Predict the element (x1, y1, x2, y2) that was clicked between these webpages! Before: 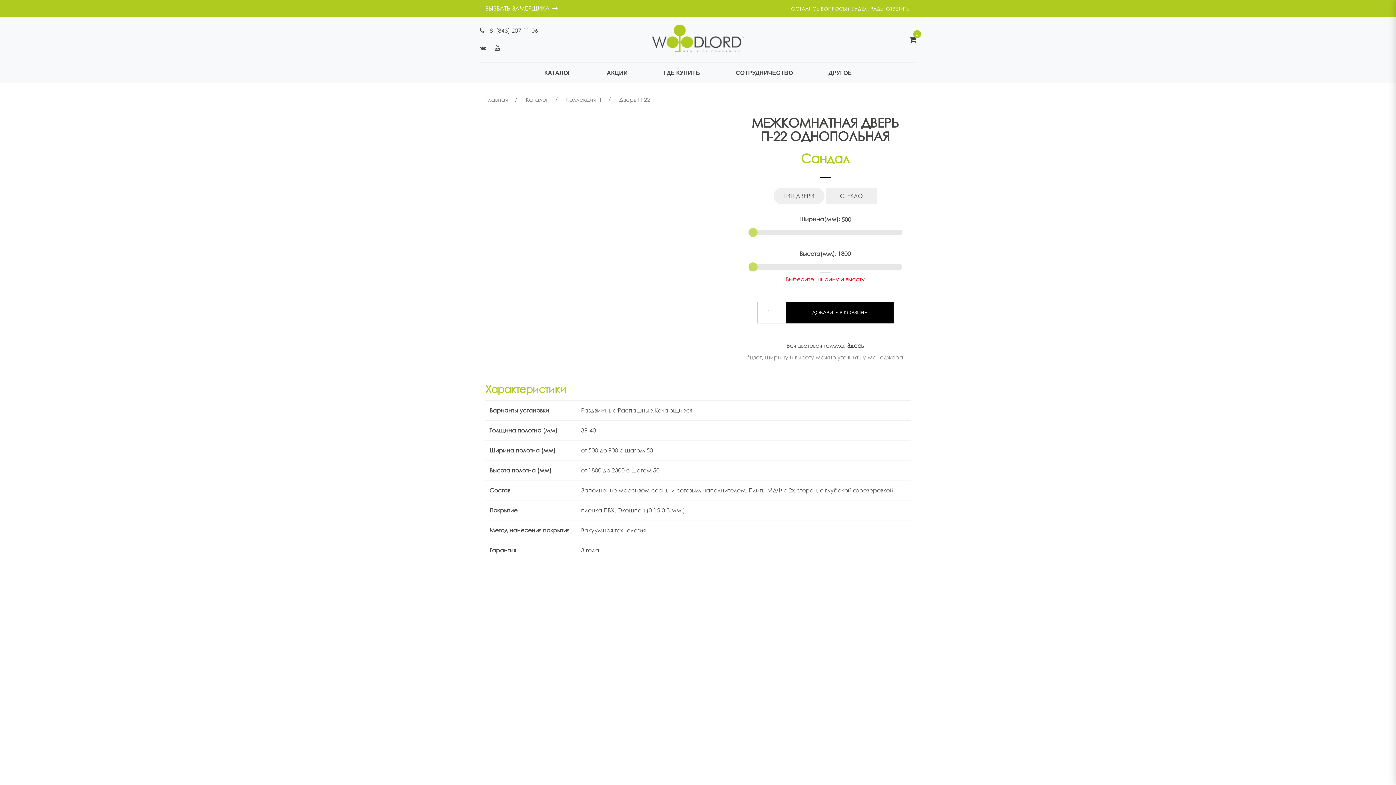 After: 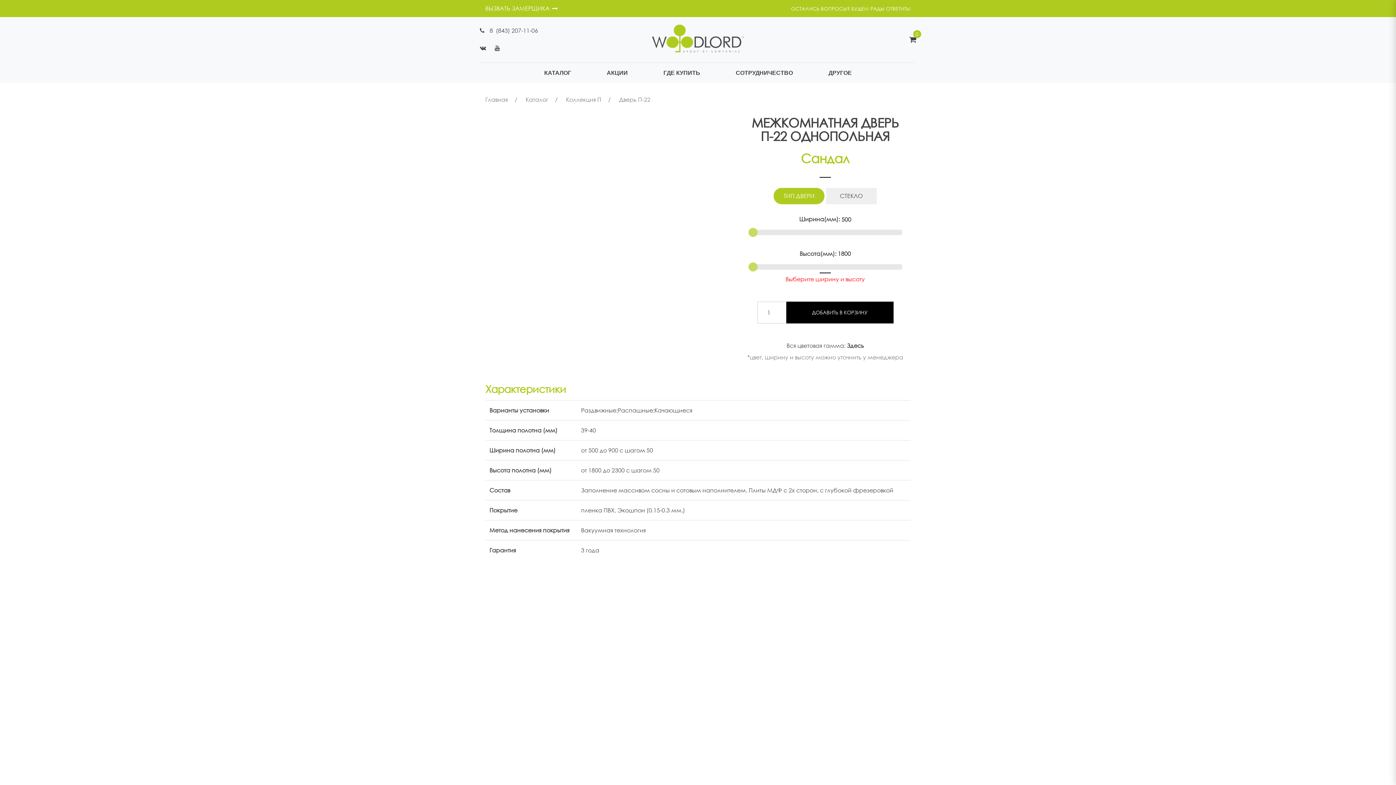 Action: bbox: (773, 188, 824, 204) label: ТИП ДВЕРИ